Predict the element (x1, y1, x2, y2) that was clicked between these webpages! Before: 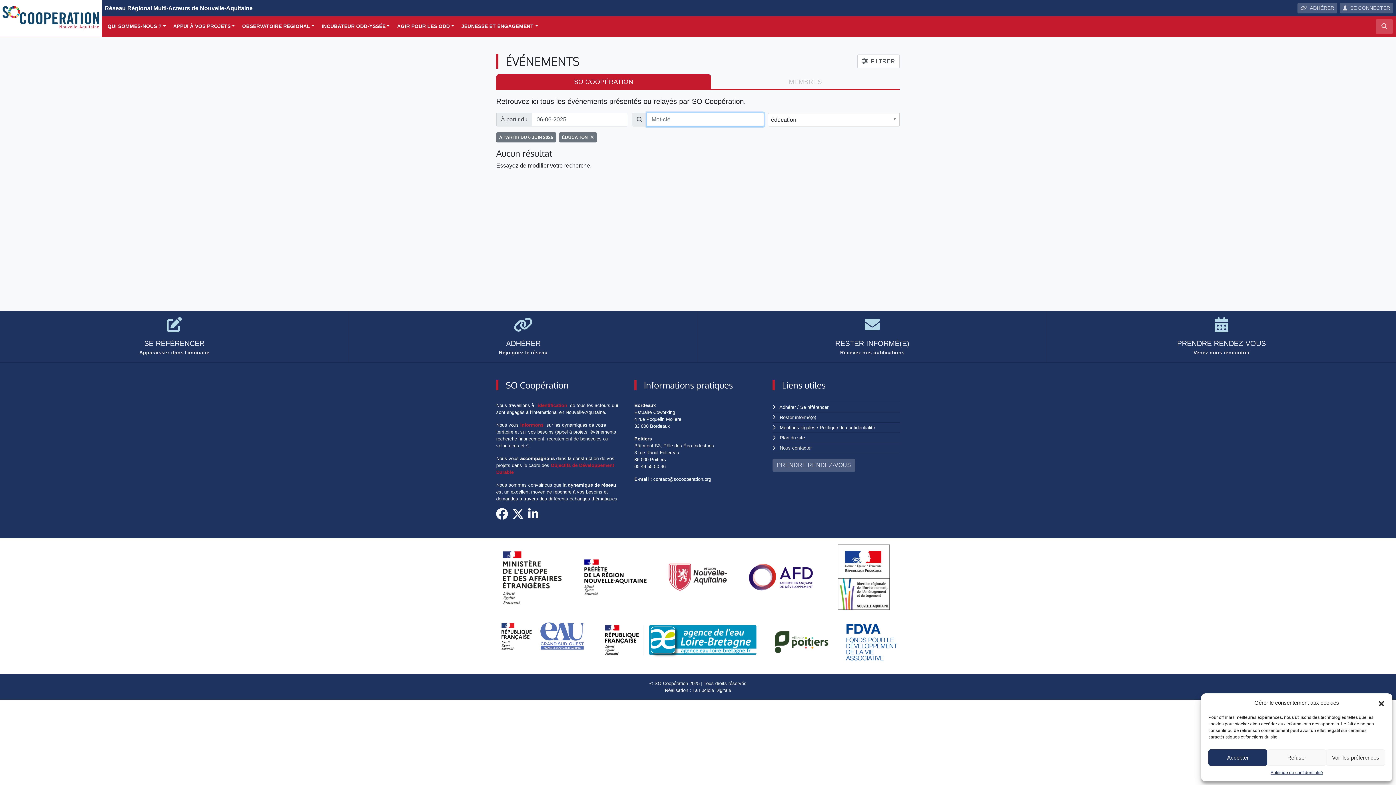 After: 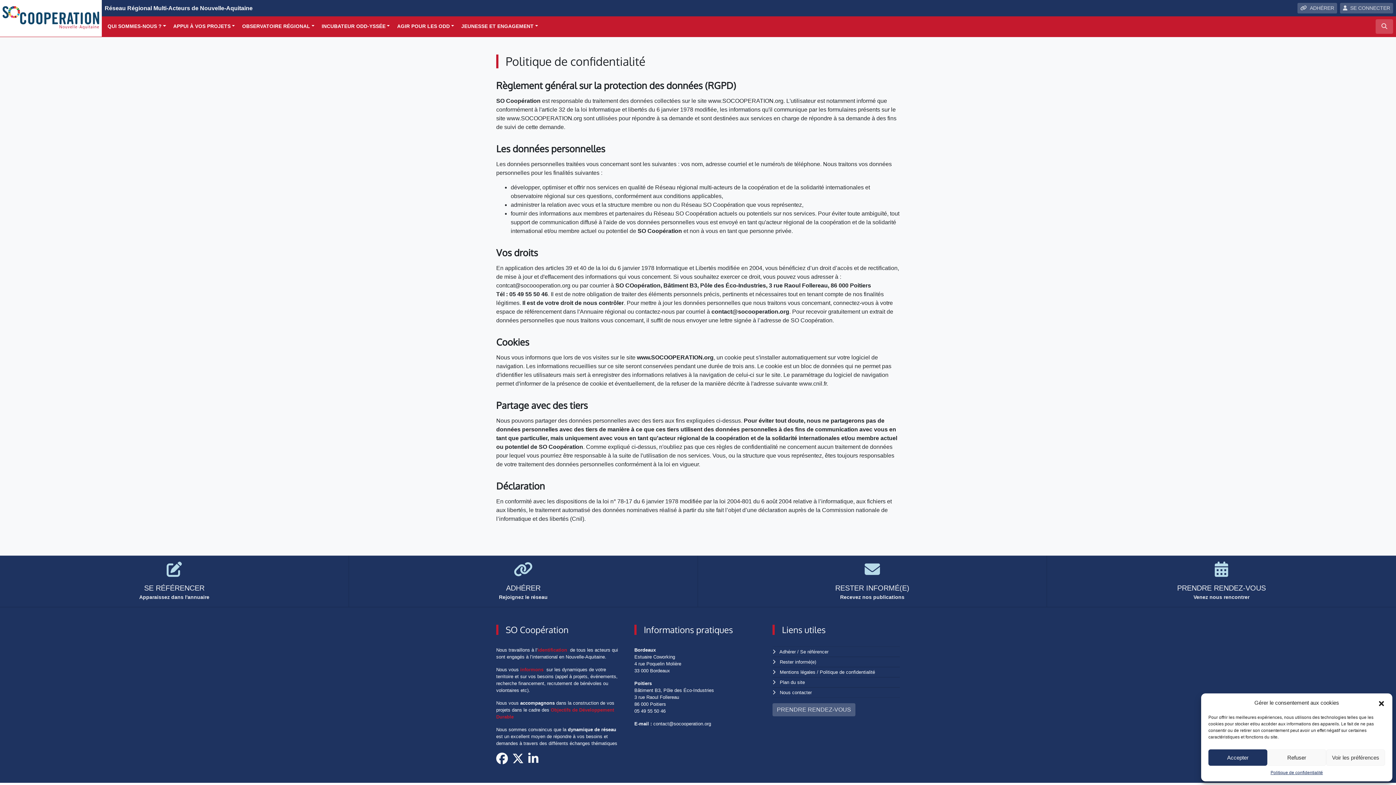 Action: bbox: (820, 425, 875, 430) label: Politique de confidentialité